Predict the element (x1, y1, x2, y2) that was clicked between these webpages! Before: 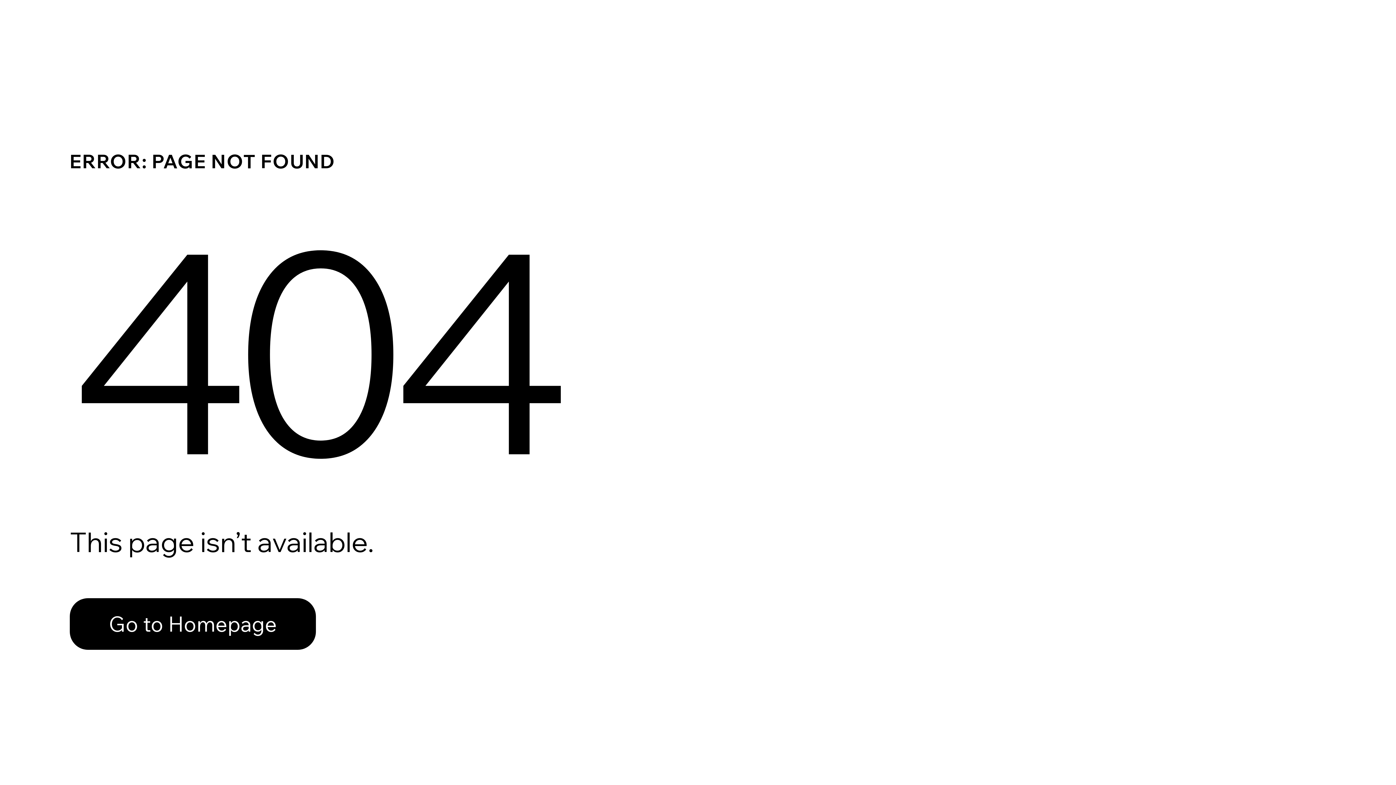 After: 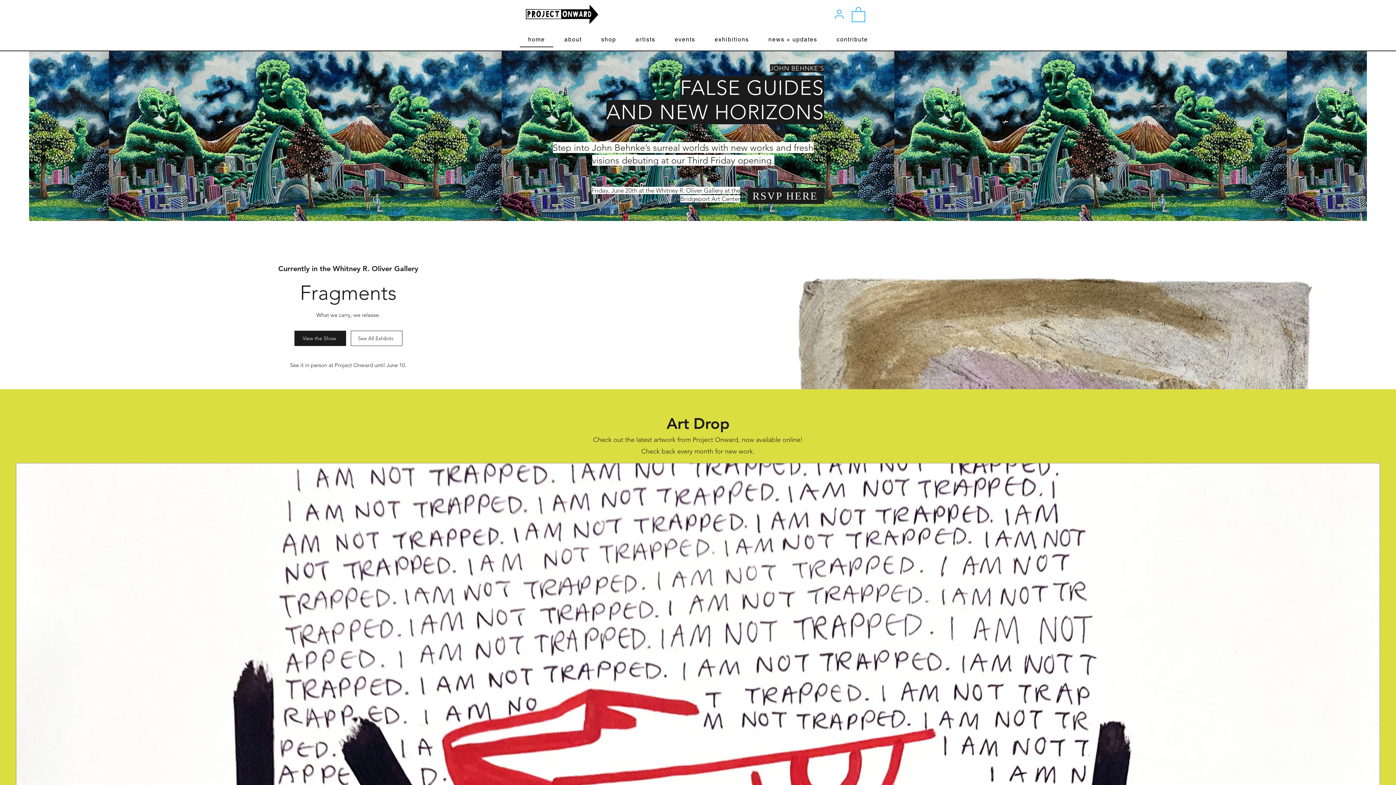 Action: label: Go to Homepage bbox: (69, 598, 316, 650)